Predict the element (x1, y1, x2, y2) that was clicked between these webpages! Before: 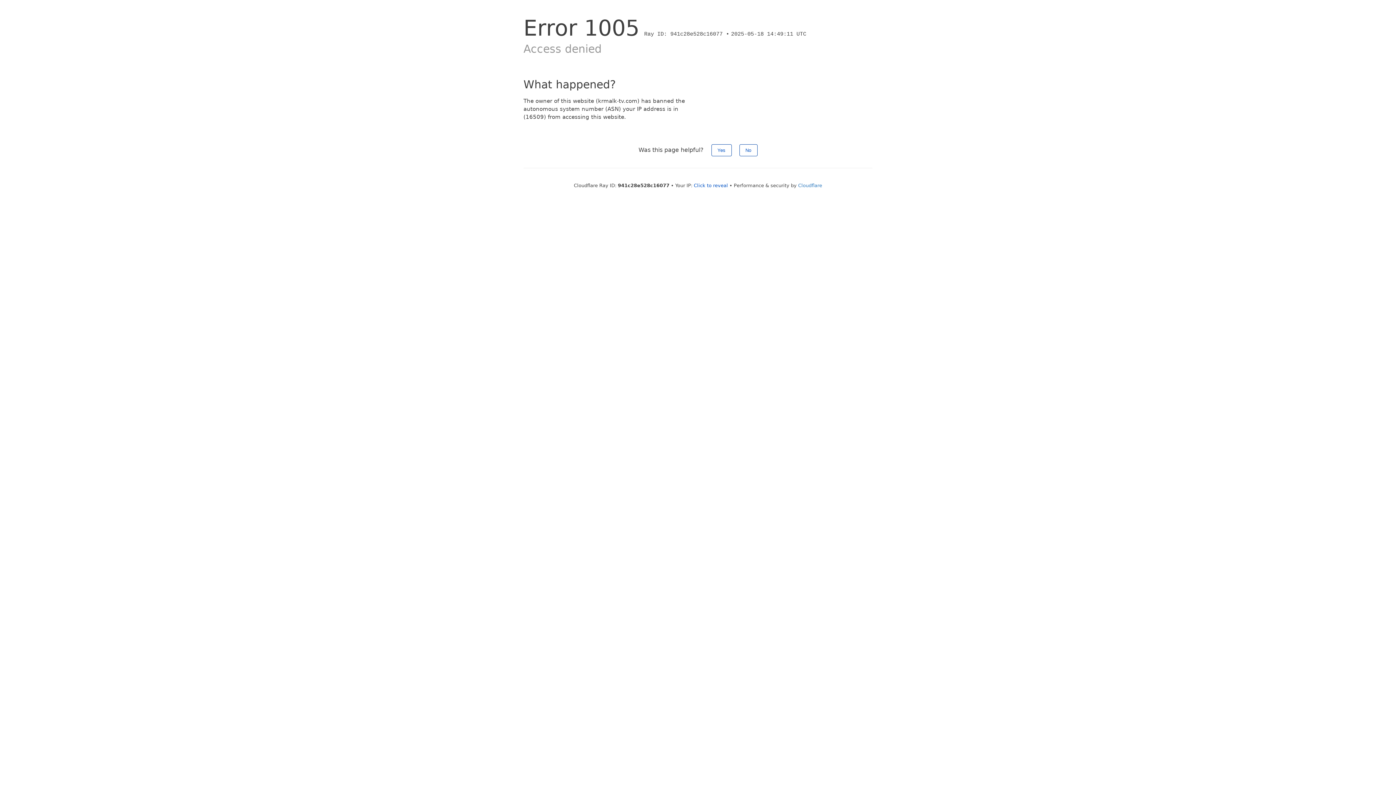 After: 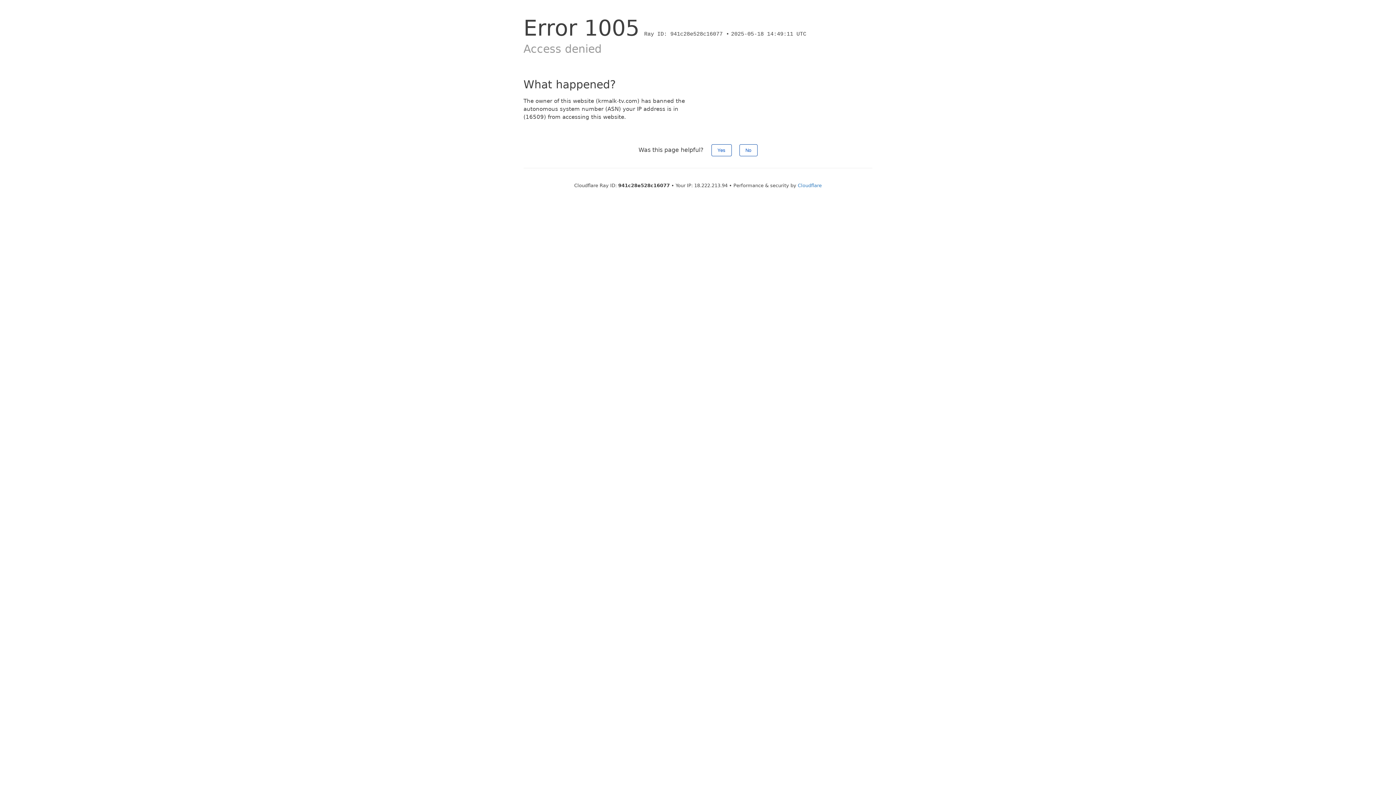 Action: bbox: (694, 182, 728, 188) label: Click to reveal